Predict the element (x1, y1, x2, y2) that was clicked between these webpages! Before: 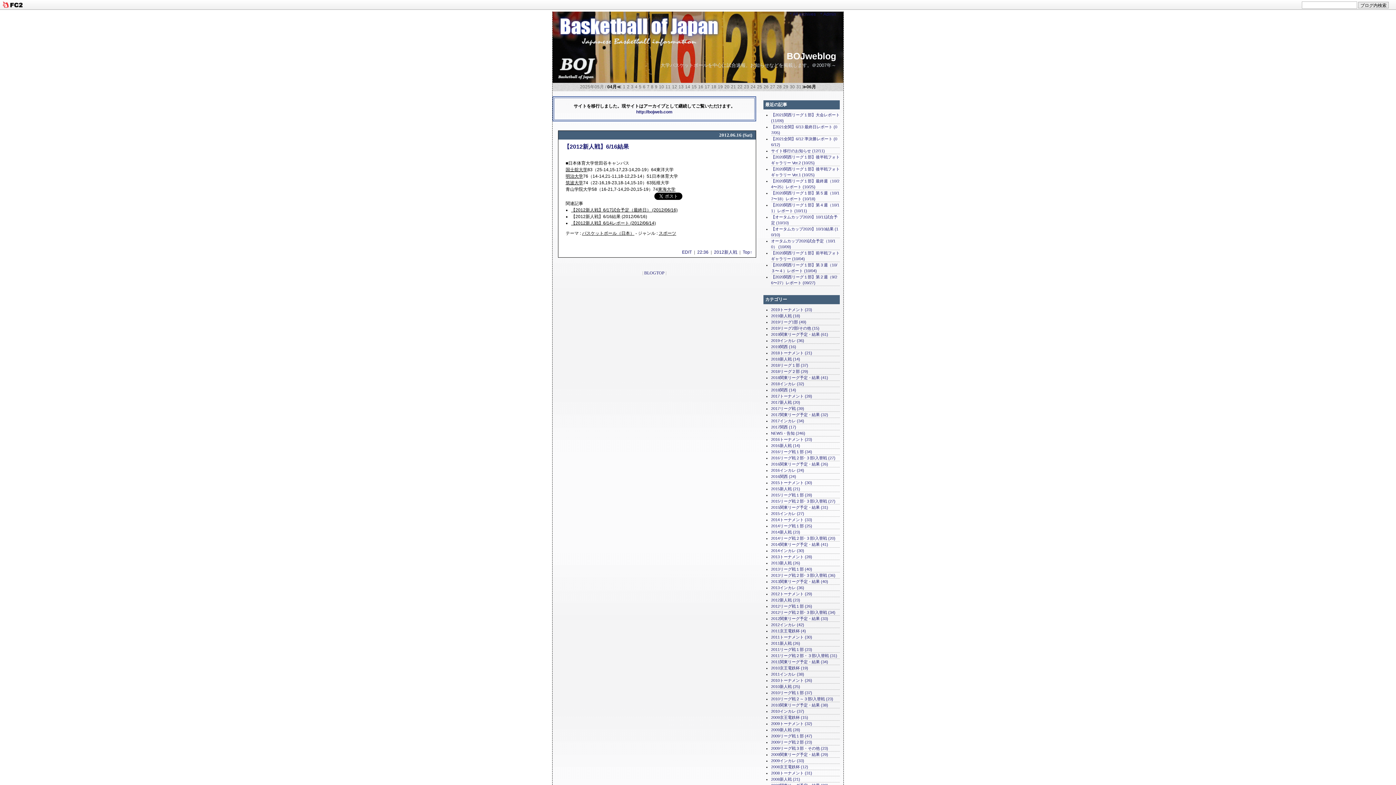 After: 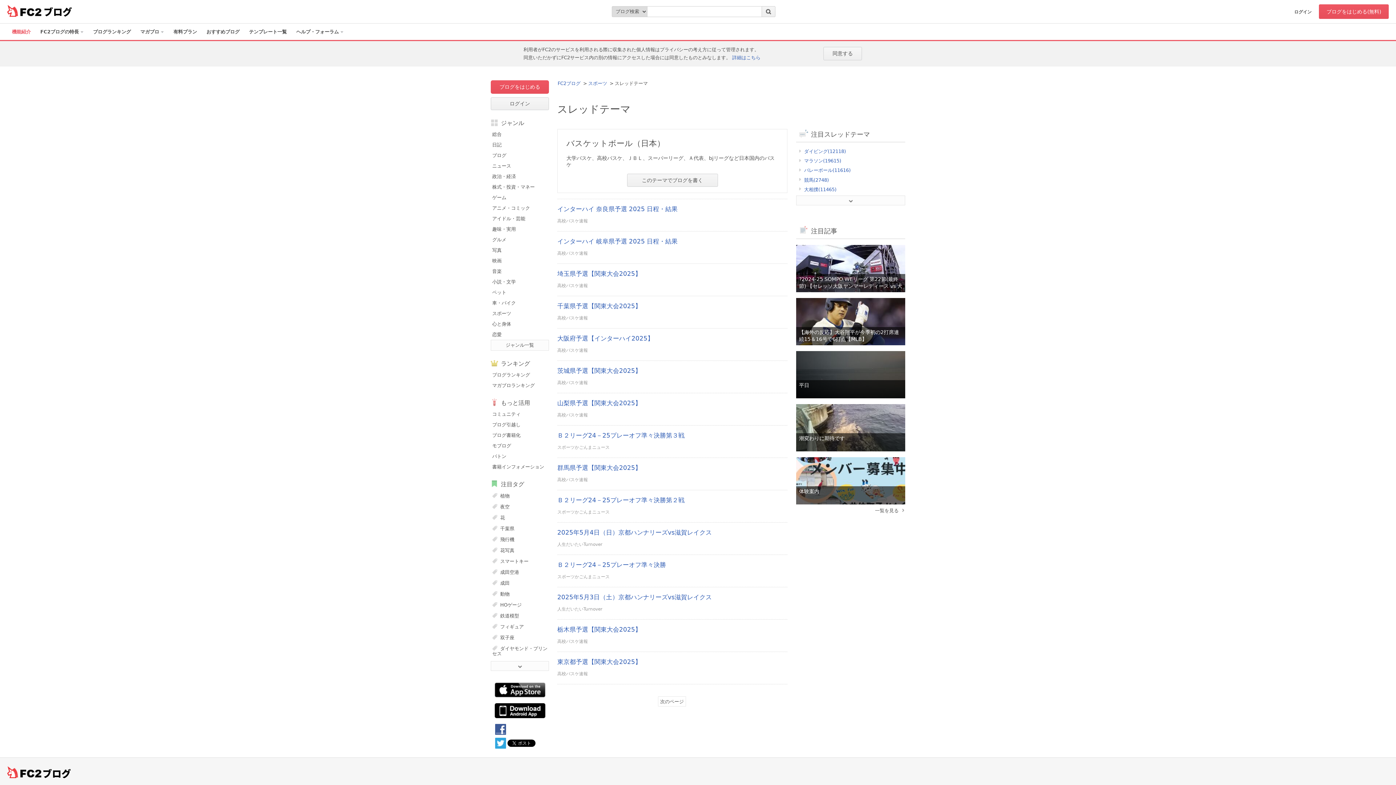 Action: bbox: (582, 230, 634, 236) label: バスケットボール（日本）